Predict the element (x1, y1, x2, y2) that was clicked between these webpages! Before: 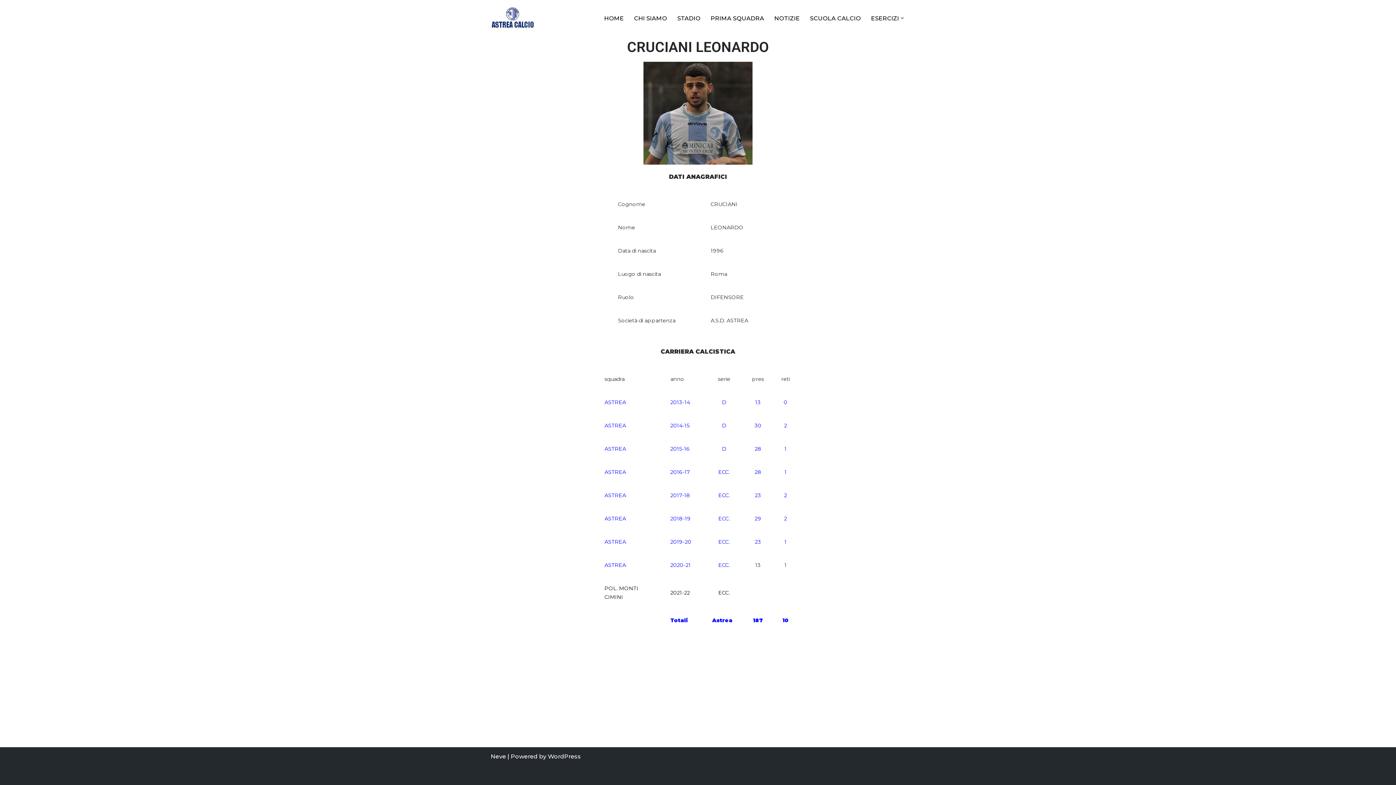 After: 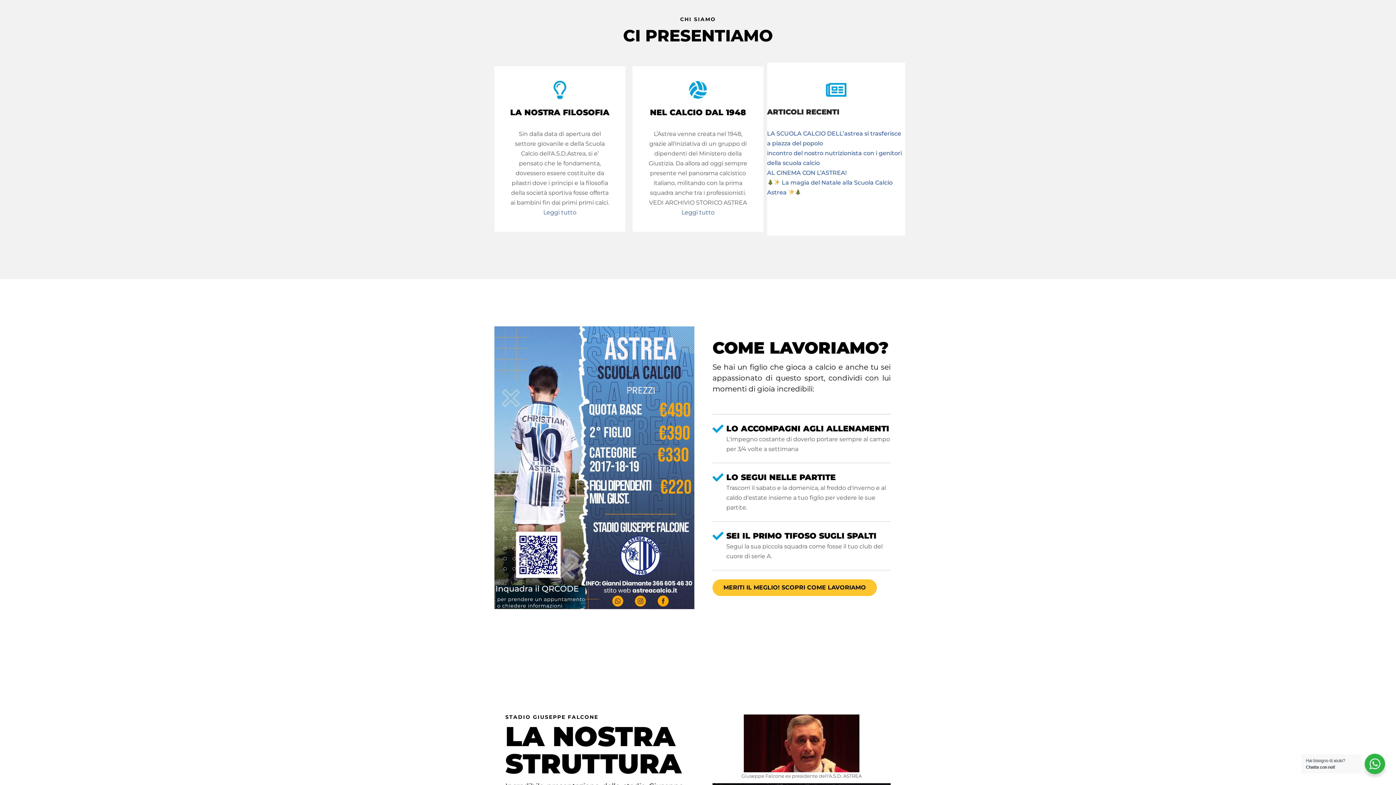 Action: label: CHI SIAMO bbox: (634, 13, 667, 23)